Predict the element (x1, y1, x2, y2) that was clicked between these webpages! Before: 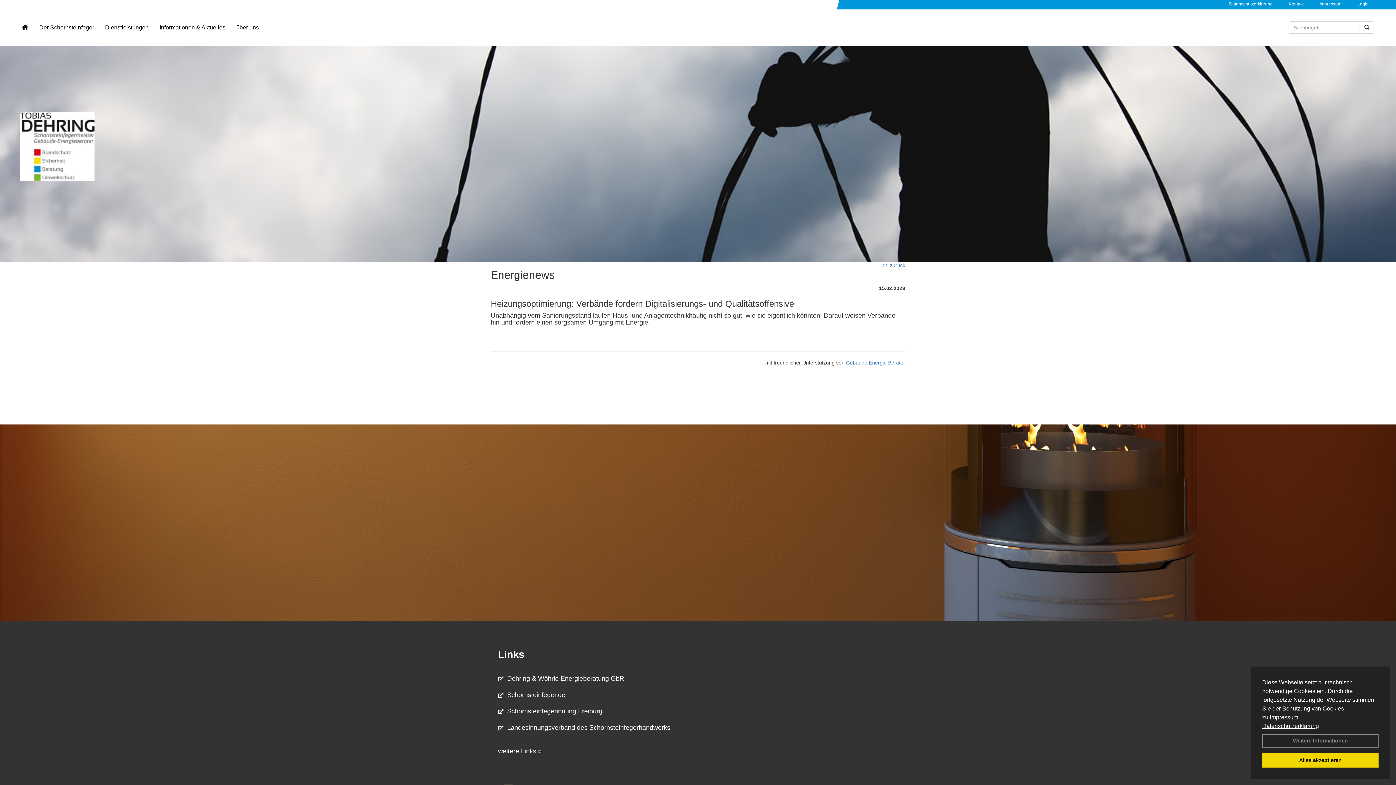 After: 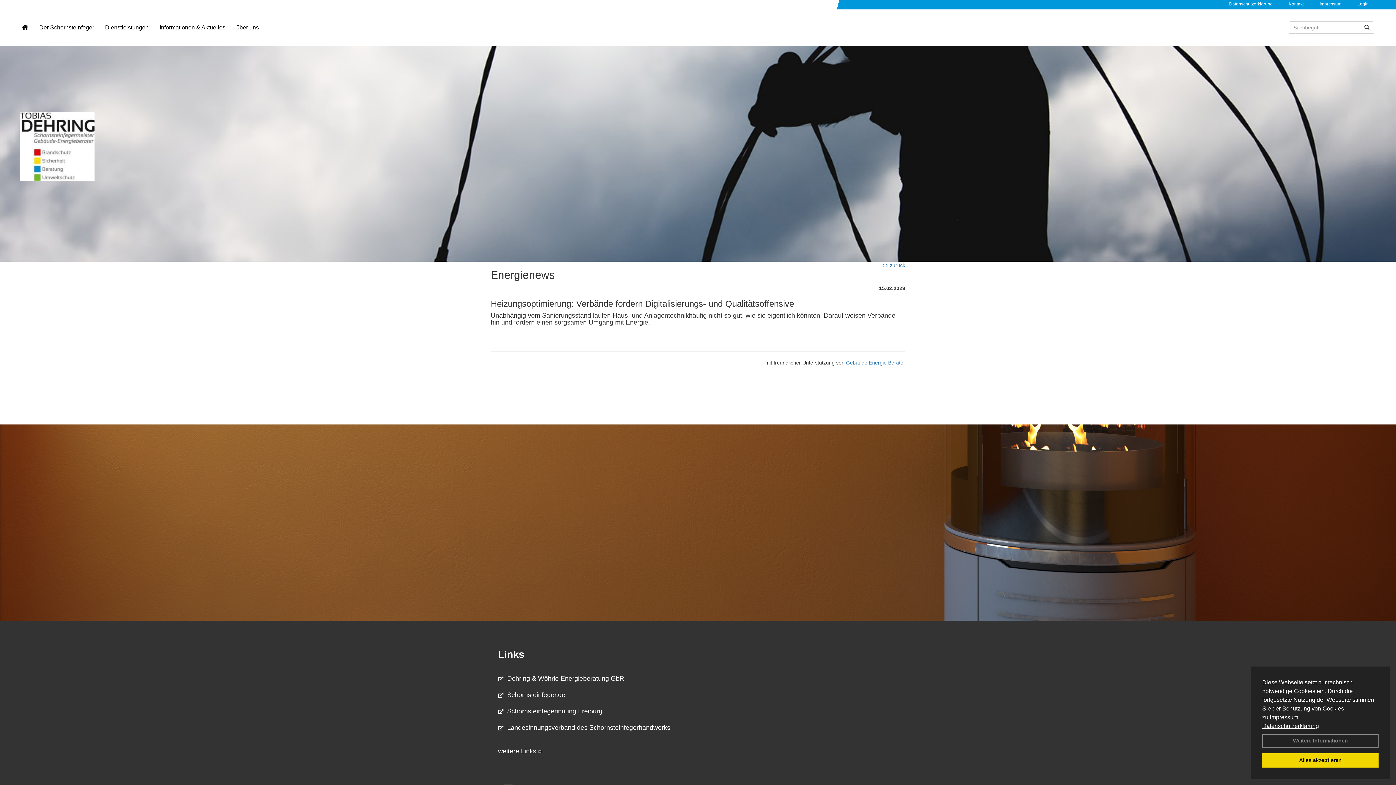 Action: label: Landesinnungsverband des Schornsteinfegerhandwerks bbox: (498, 724, 670, 731)